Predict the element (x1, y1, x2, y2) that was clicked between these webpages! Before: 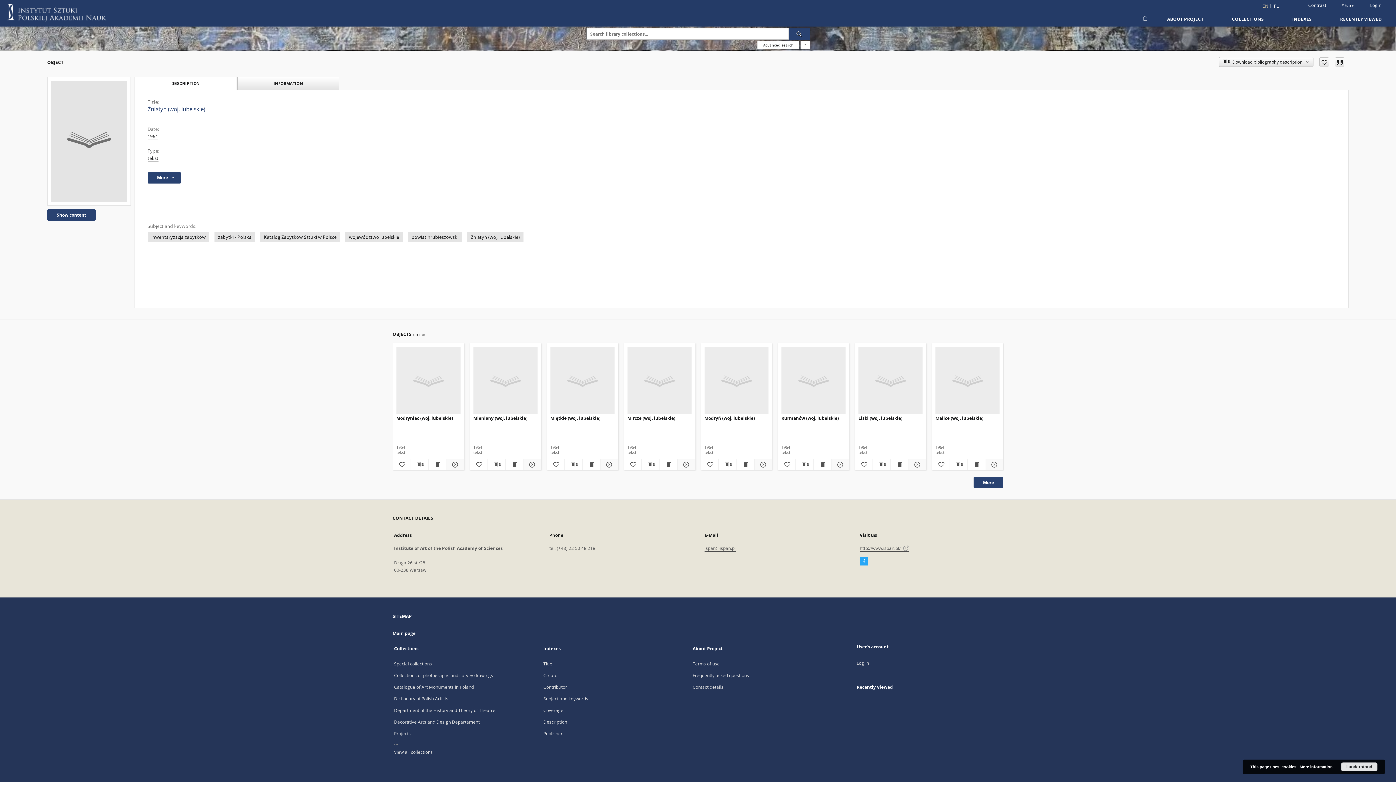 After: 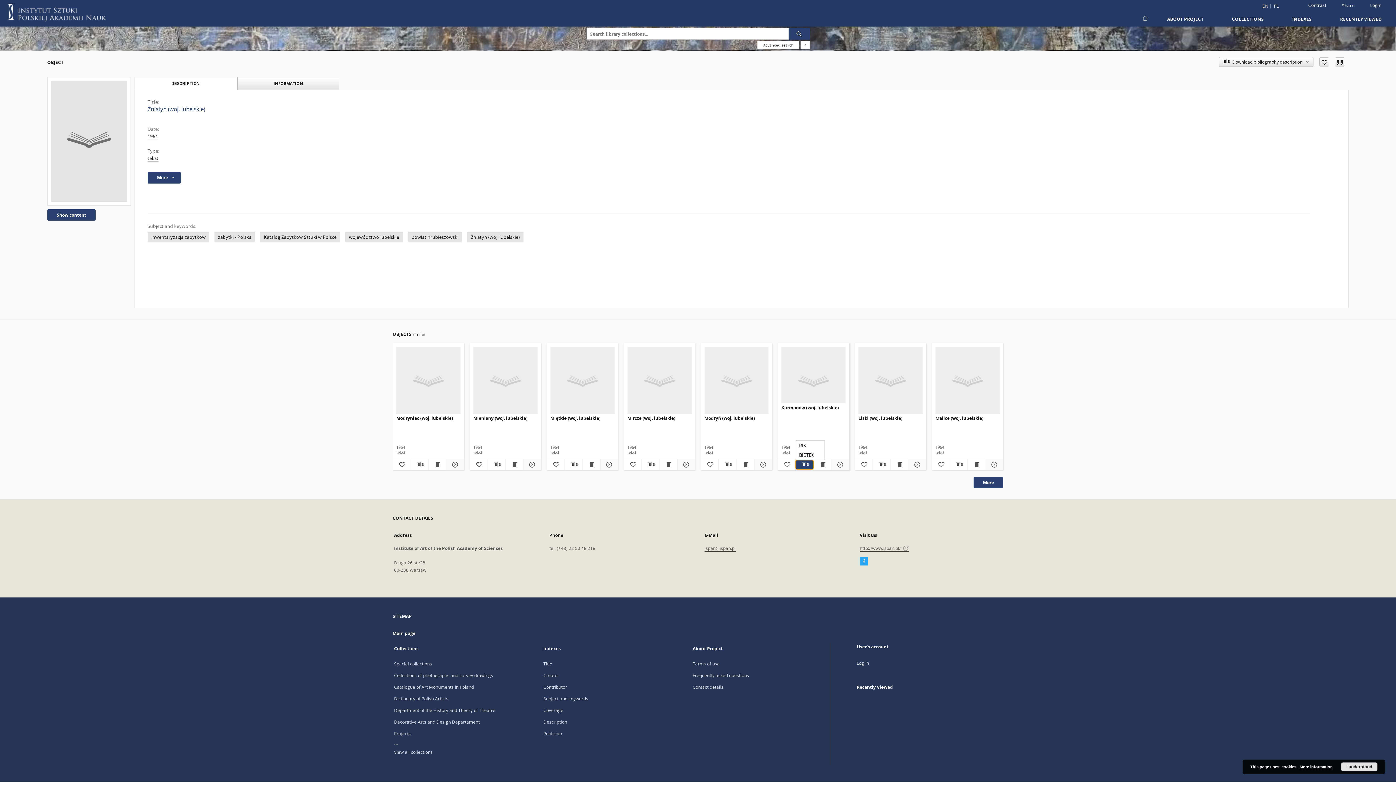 Action: bbox: (795, 460, 813, 469) label: Download bibliography description